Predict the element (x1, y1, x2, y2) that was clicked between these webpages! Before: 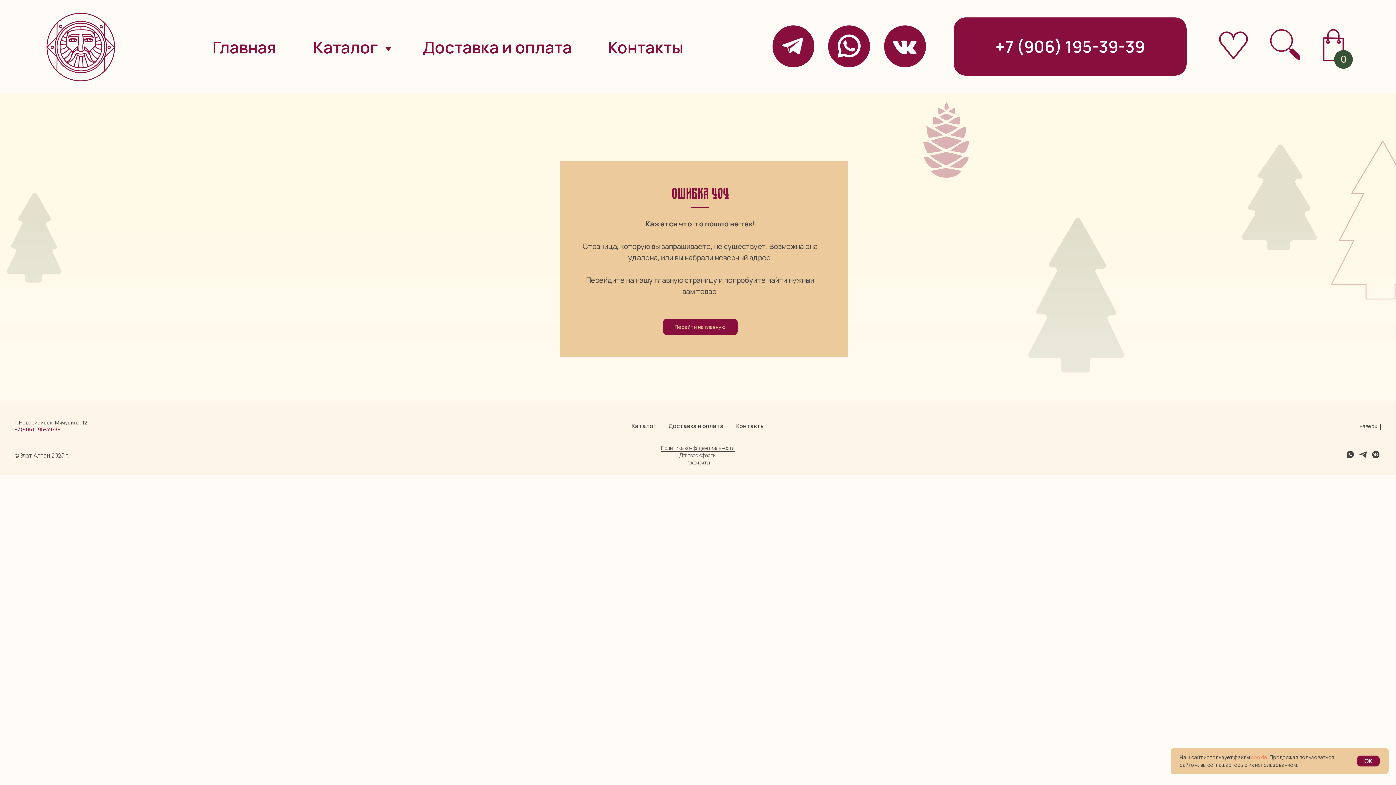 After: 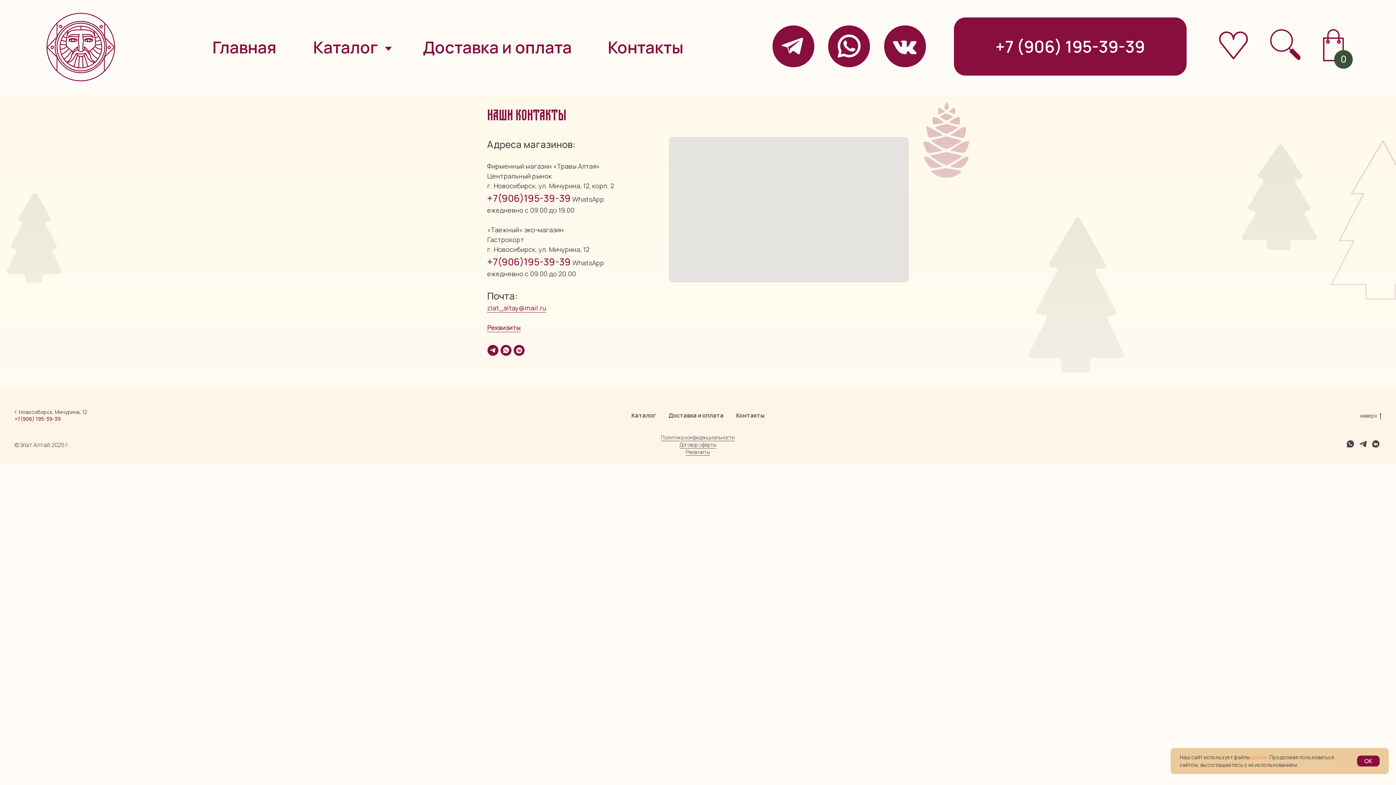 Action: label: Контакты bbox: (736, 422, 764, 430)